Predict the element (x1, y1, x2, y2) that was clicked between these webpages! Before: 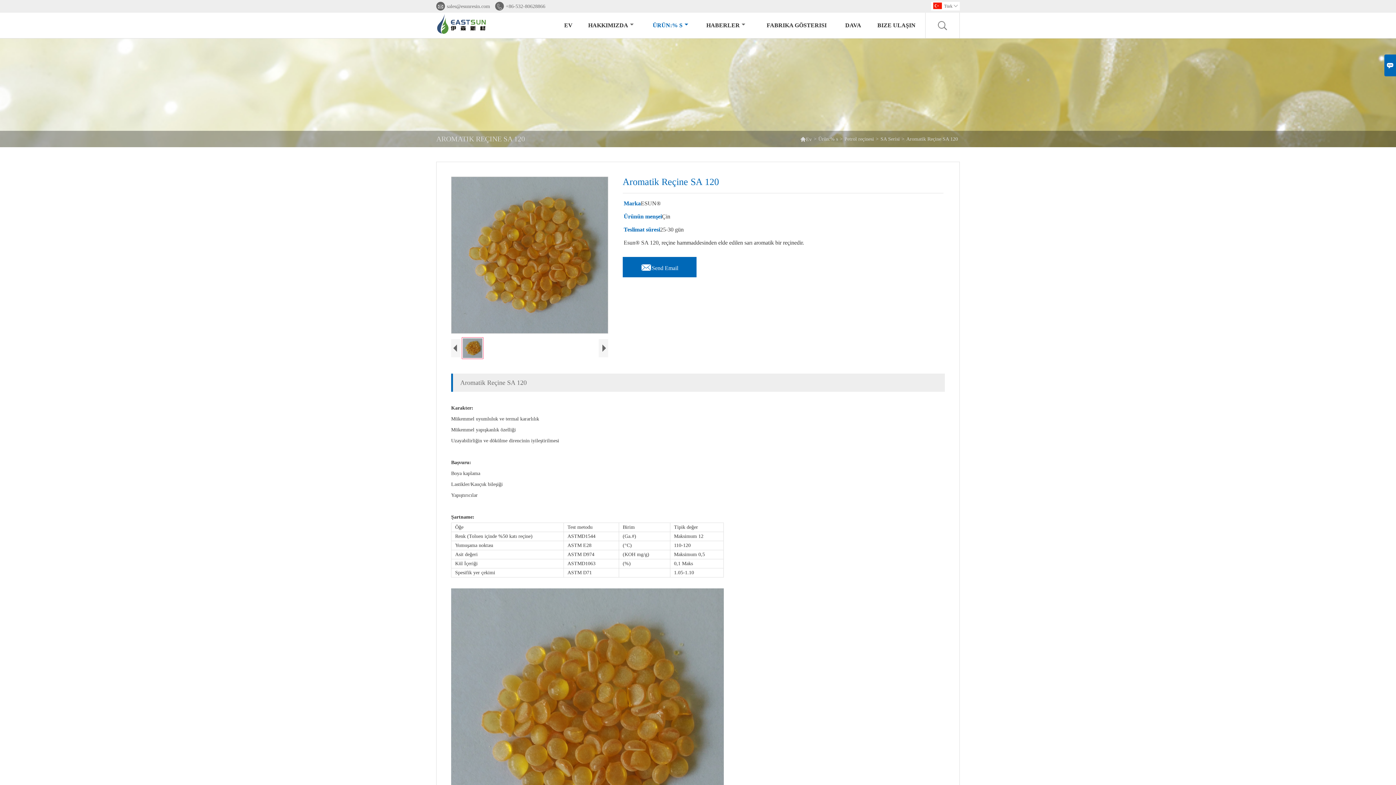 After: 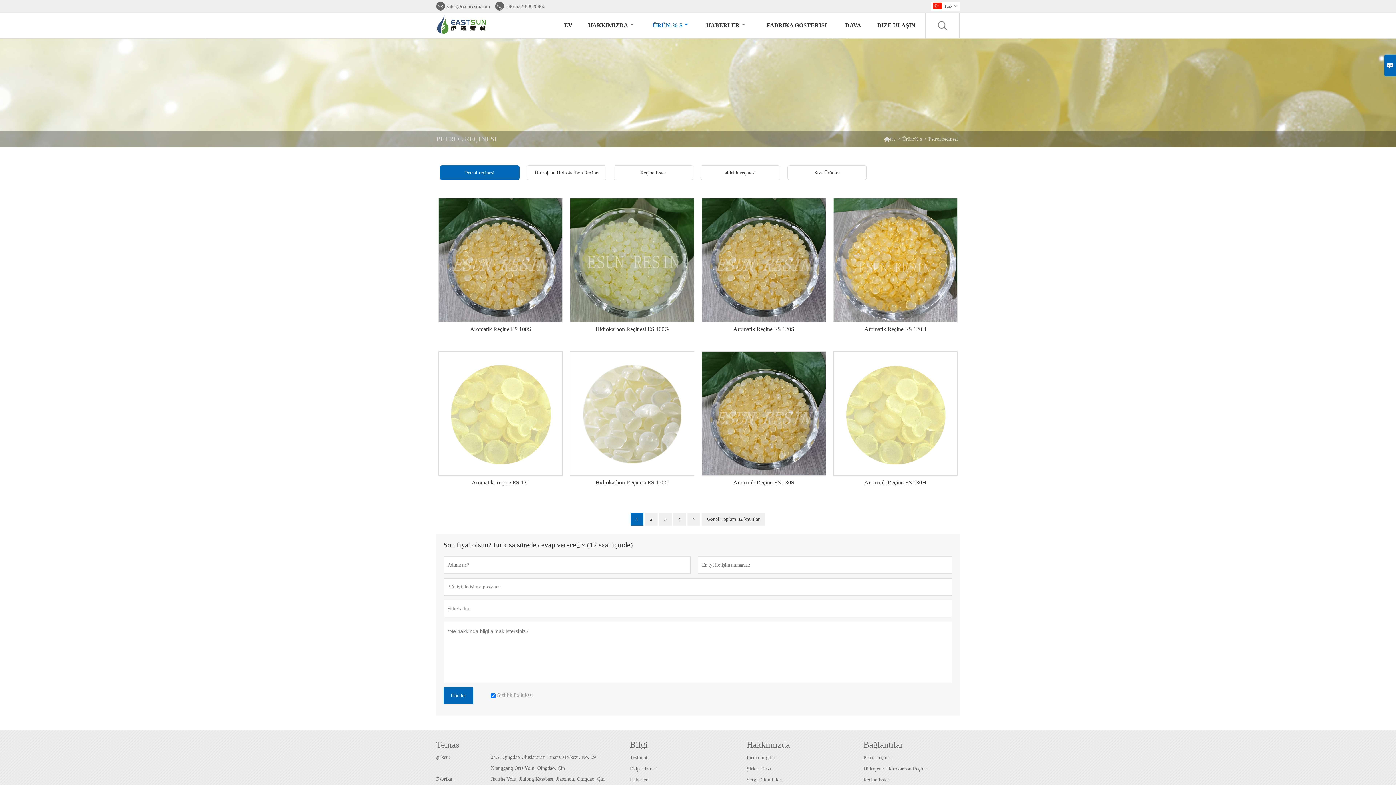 Action: bbox: (844, 130, 874, 147) label: Petrol reçinesi